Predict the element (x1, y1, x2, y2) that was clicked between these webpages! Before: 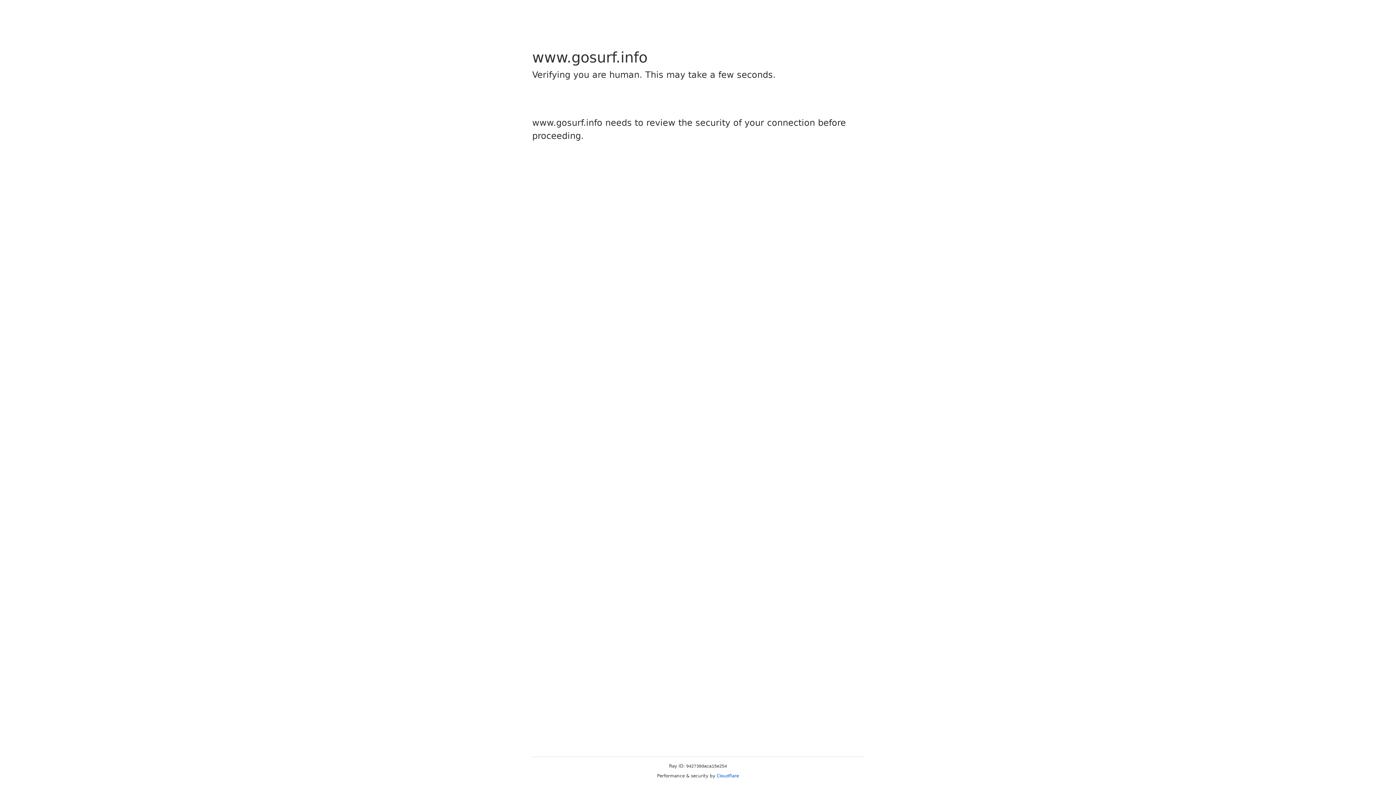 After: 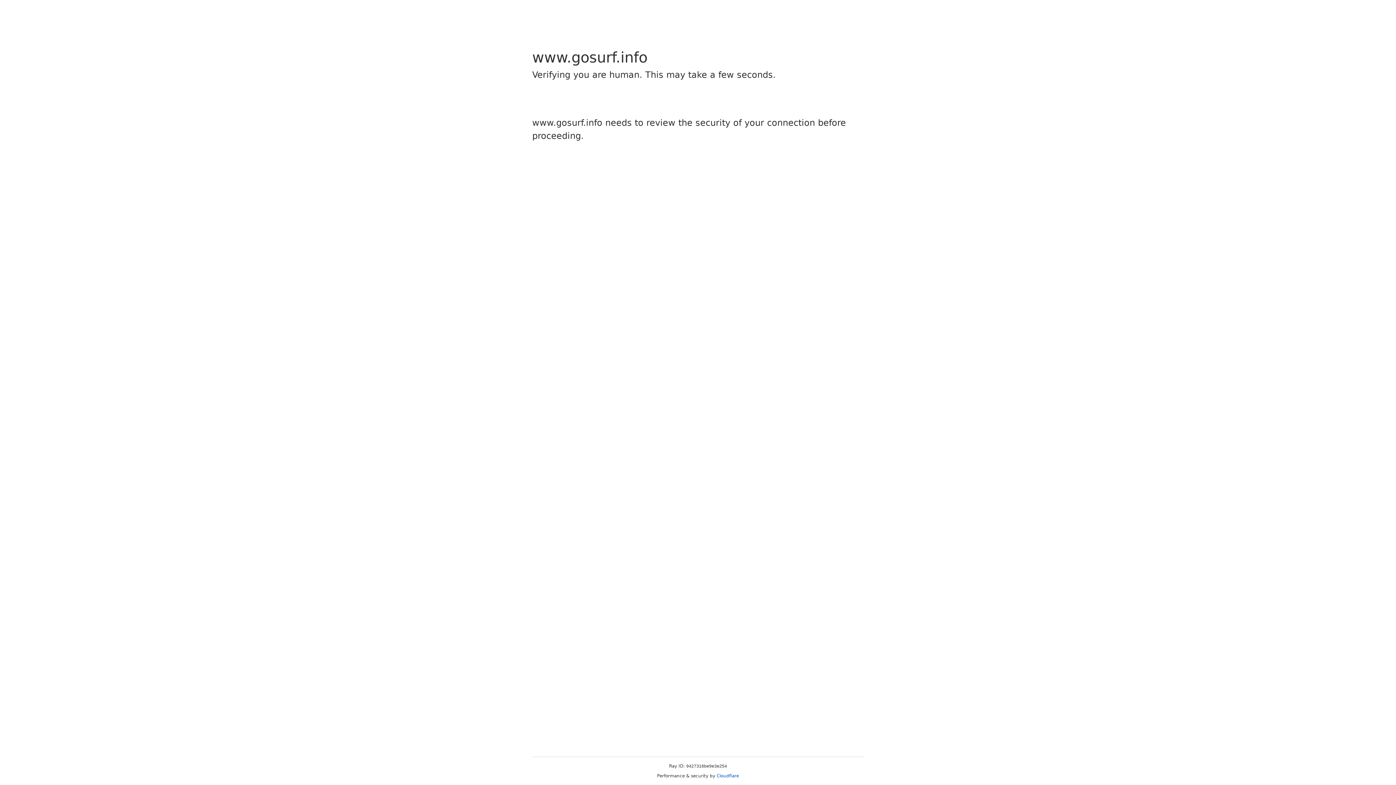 Action: label: Cloudflare bbox: (716, 773, 739, 778)